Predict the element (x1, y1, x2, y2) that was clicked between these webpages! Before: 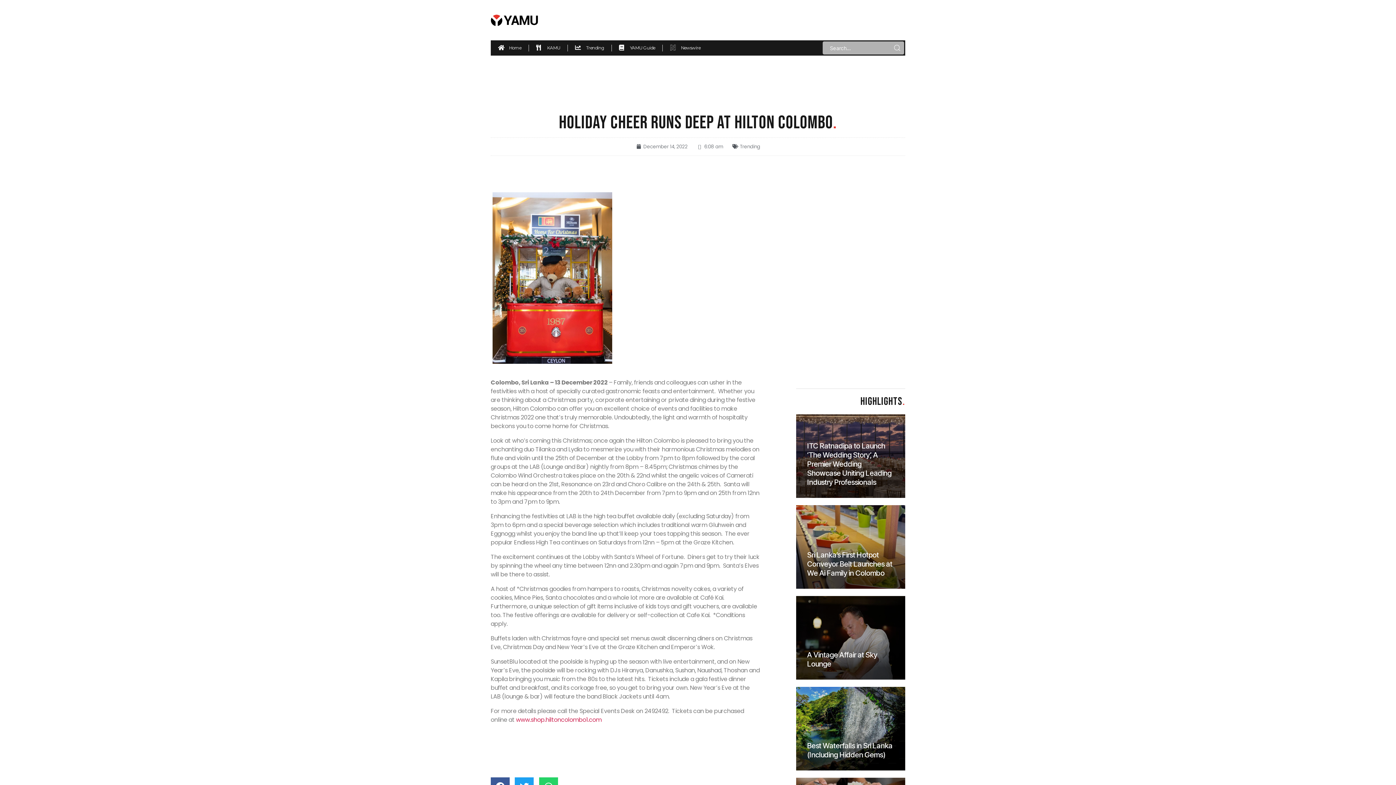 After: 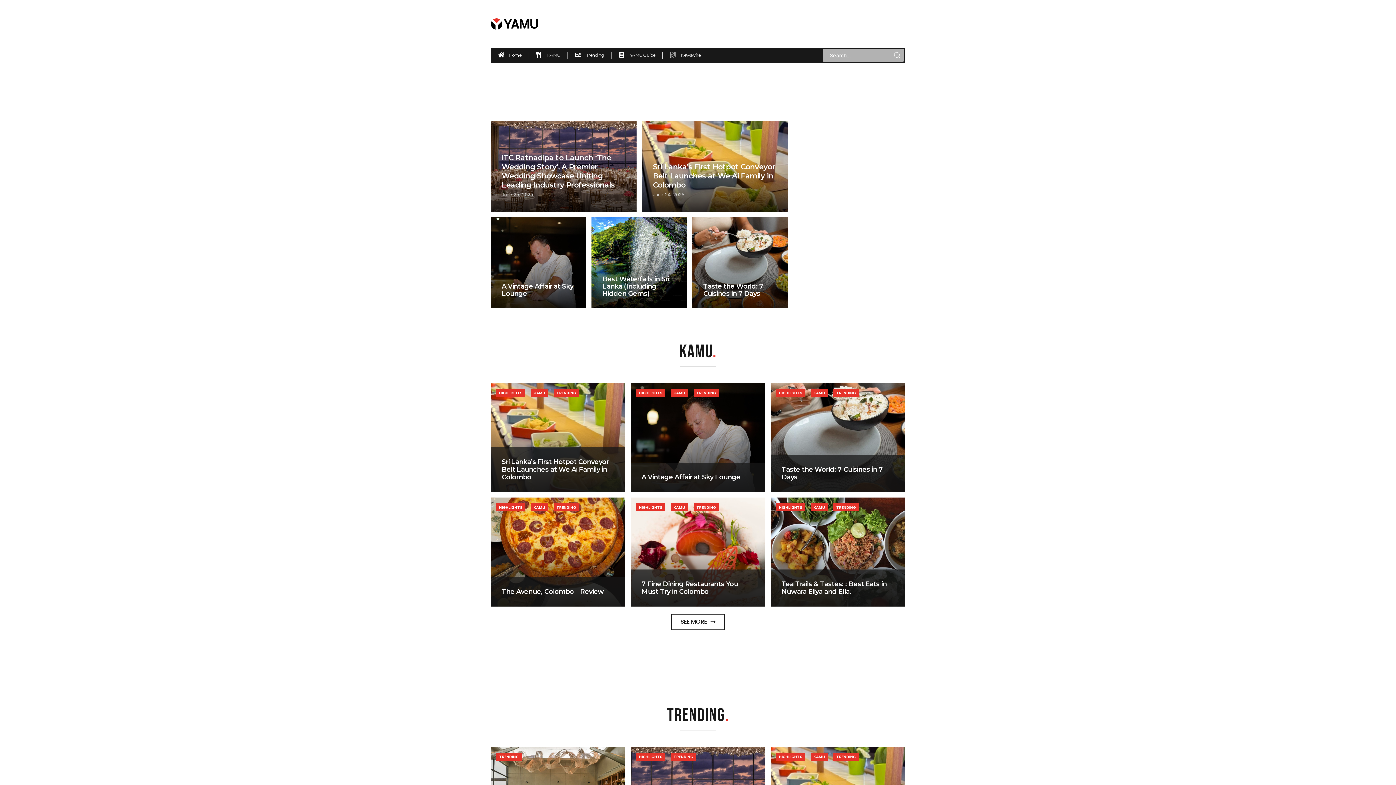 Action: bbox: (490, 14, 538, 26)